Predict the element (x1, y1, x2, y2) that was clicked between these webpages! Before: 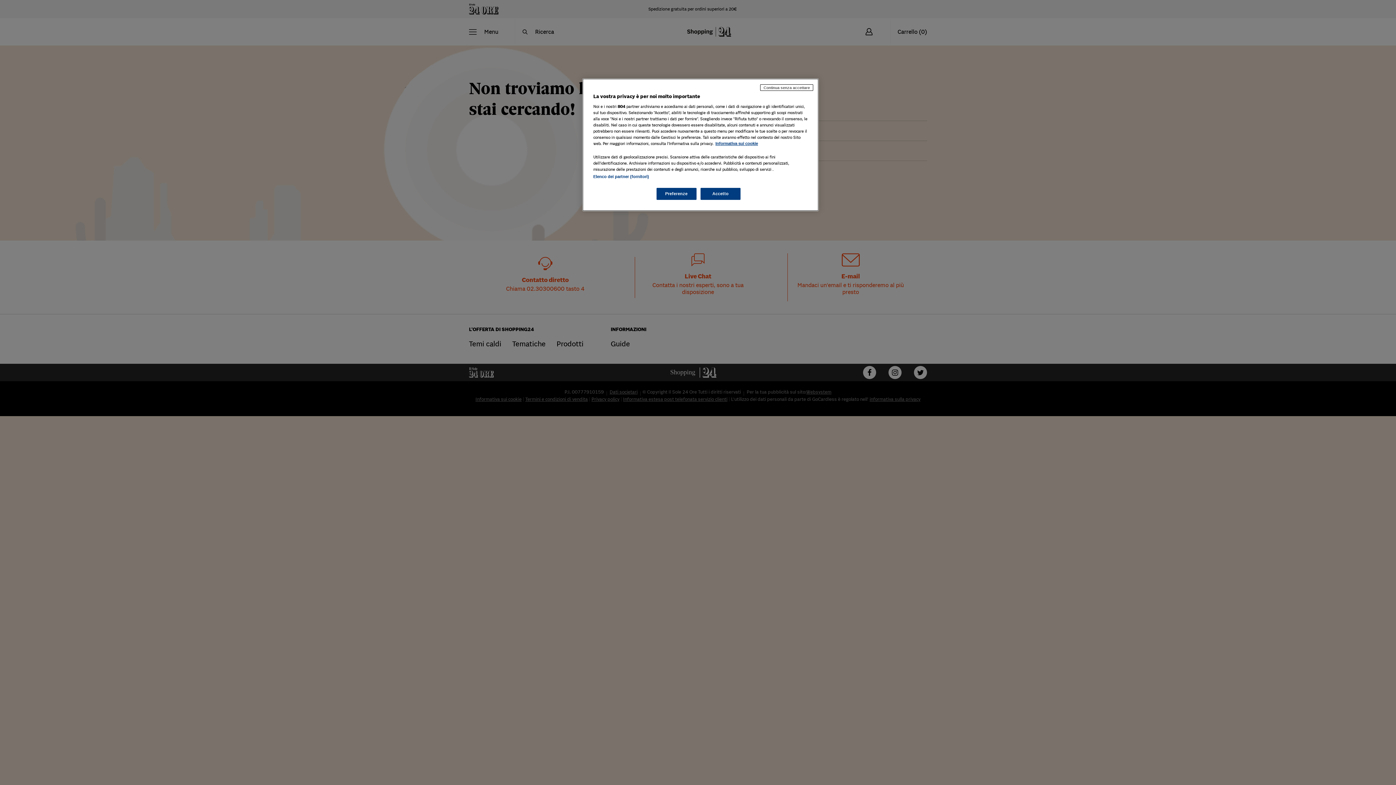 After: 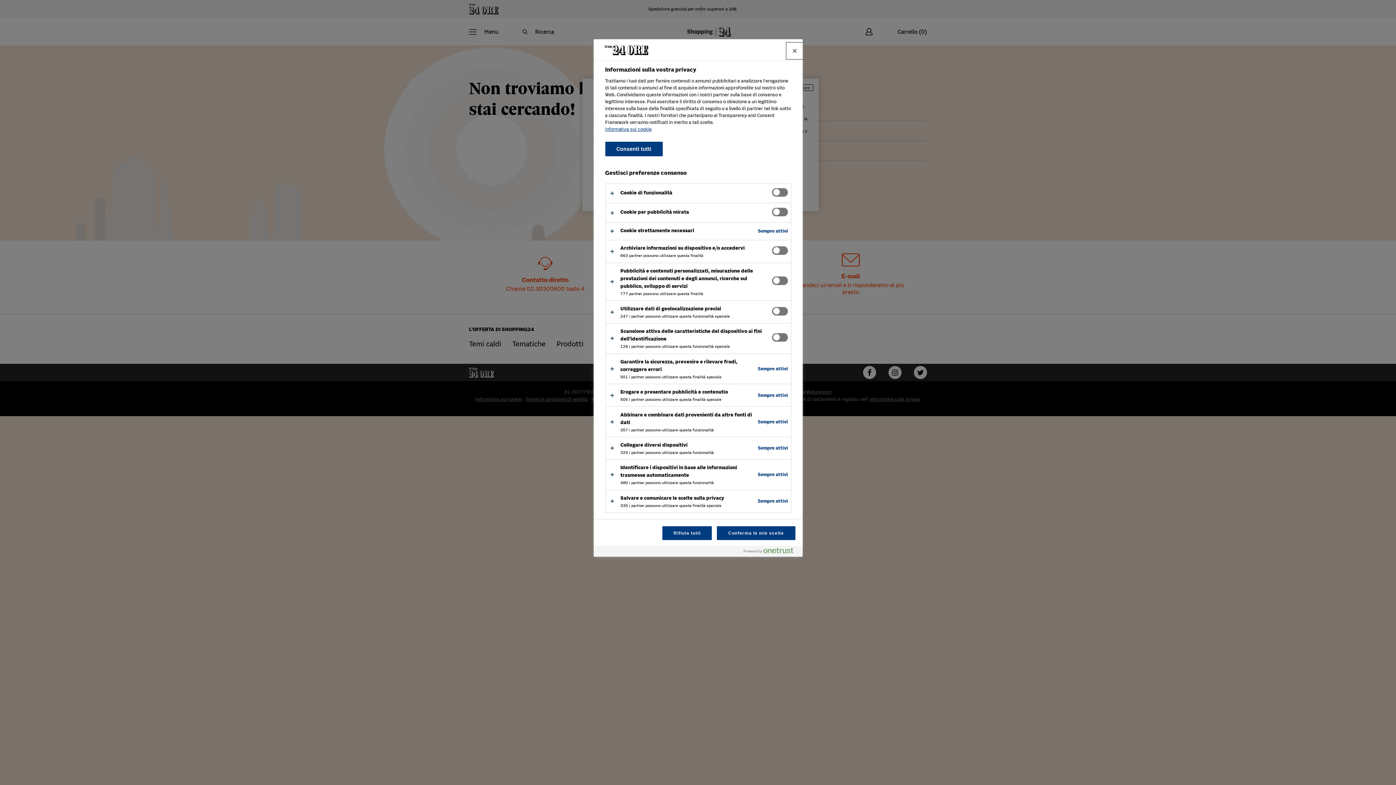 Action: label: Preferenze bbox: (656, 188, 696, 200)